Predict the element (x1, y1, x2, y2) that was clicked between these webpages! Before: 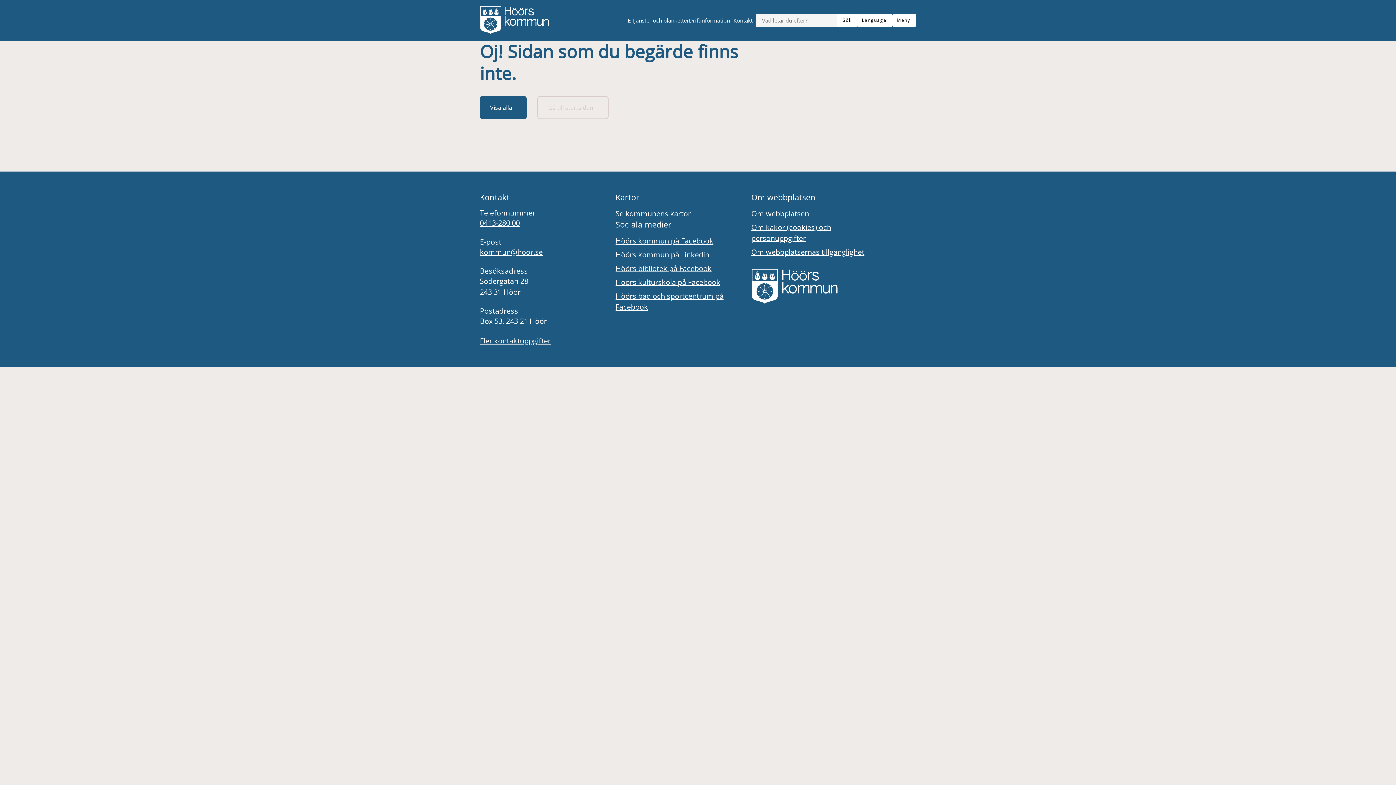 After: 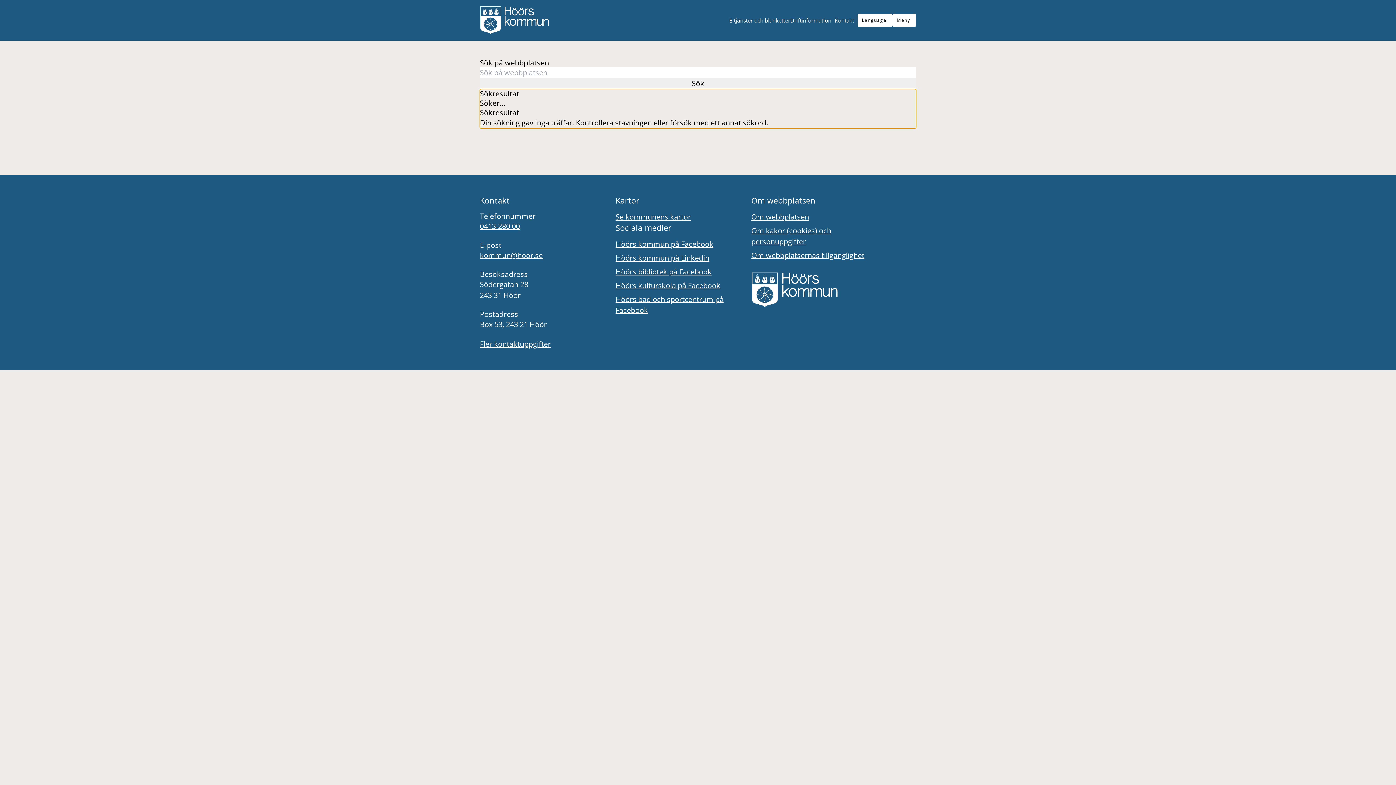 Action: label: Sök bbox: (837, 13, 857, 26)